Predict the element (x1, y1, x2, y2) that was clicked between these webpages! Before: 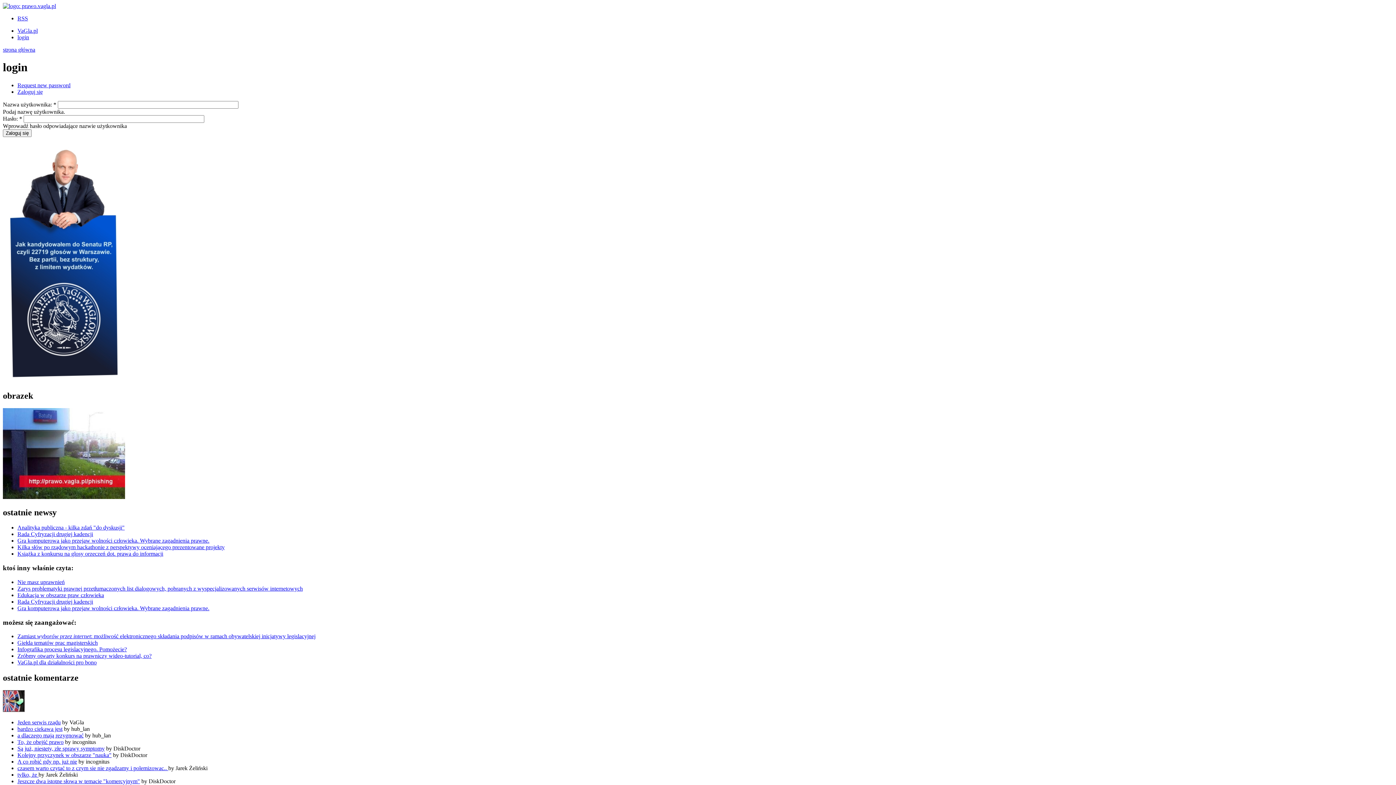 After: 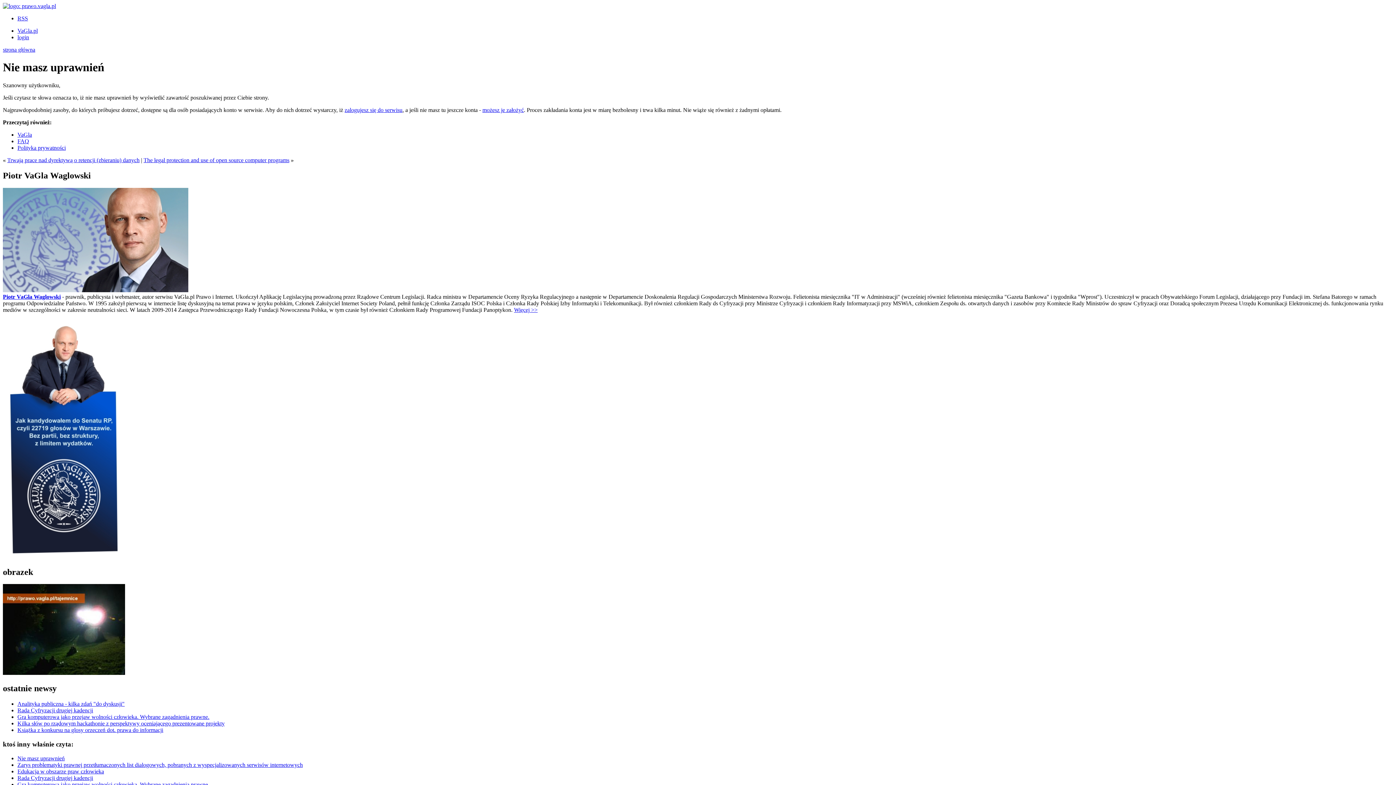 Action: bbox: (17, 646, 126, 652) label: Infografika procesu legislacyjnego. Pomożecie?